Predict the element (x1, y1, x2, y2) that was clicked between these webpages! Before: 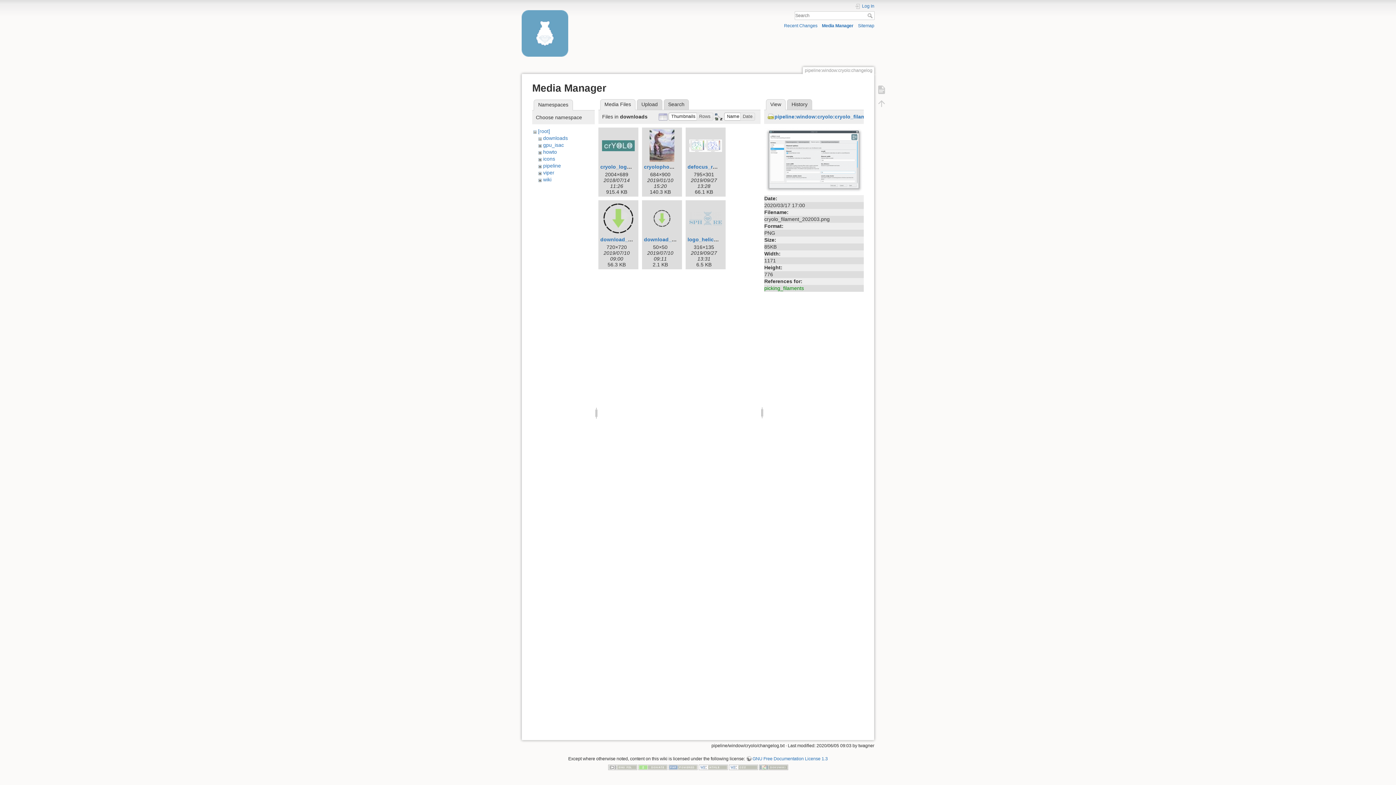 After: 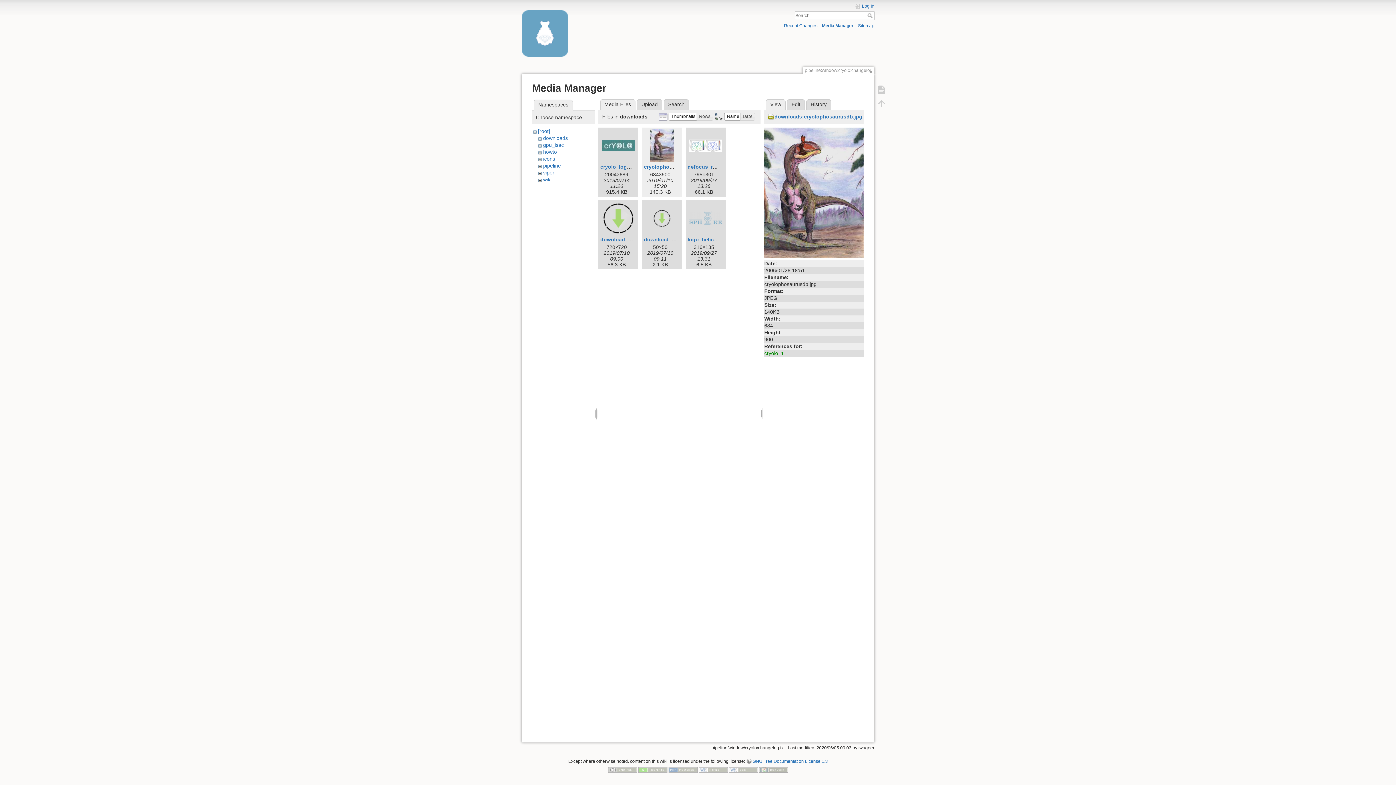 Action: bbox: (644, 129, 680, 162)